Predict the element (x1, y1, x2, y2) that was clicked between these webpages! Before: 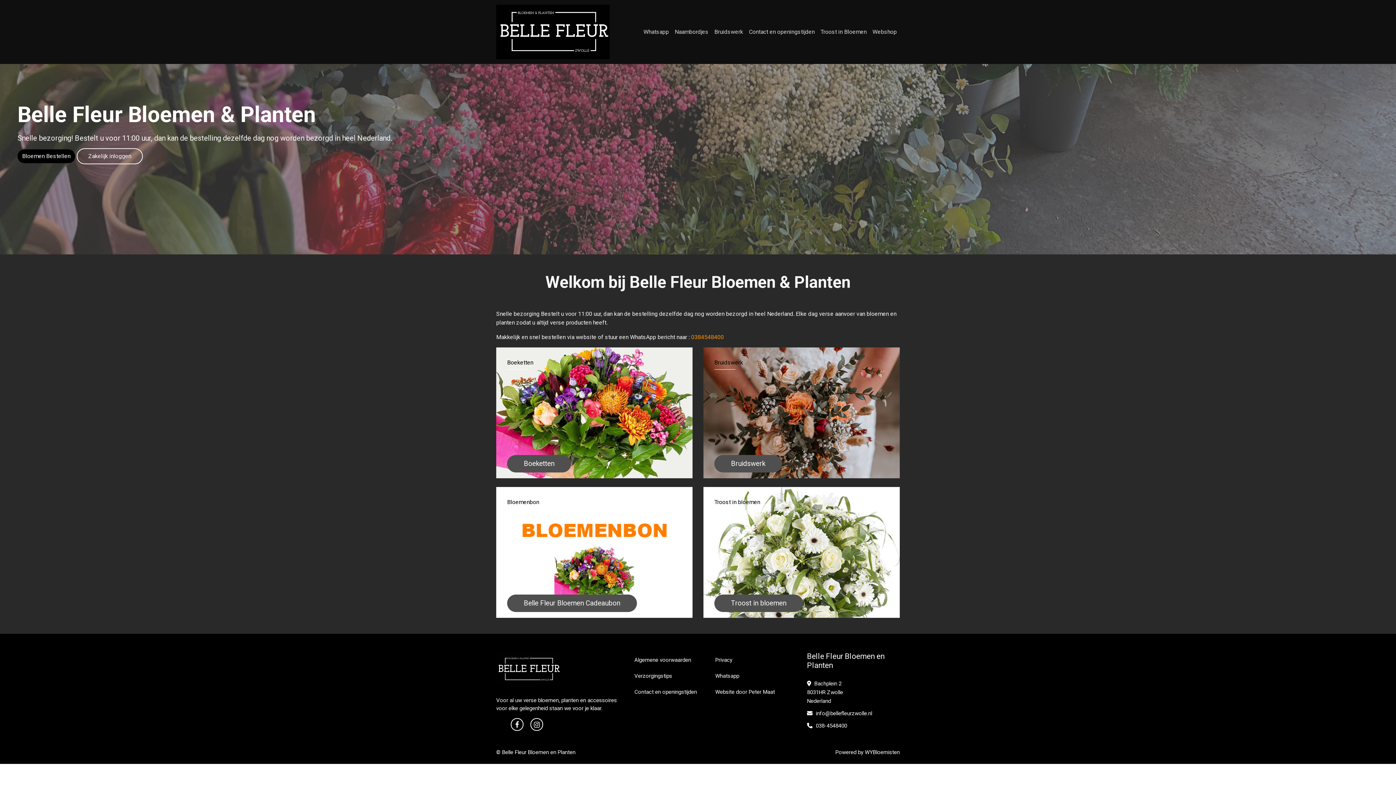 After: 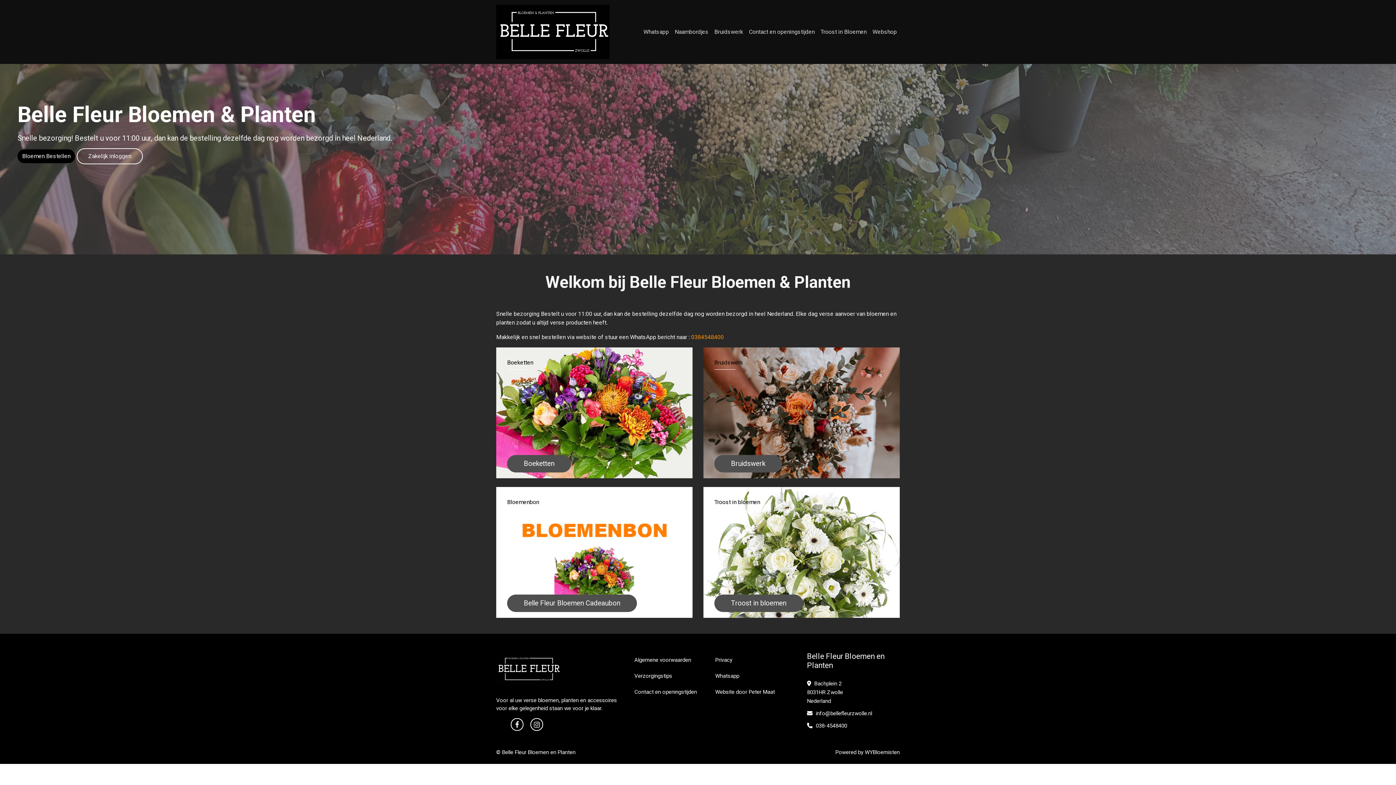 Action: bbox: (807, 722, 847, 729) label:  038-4548400